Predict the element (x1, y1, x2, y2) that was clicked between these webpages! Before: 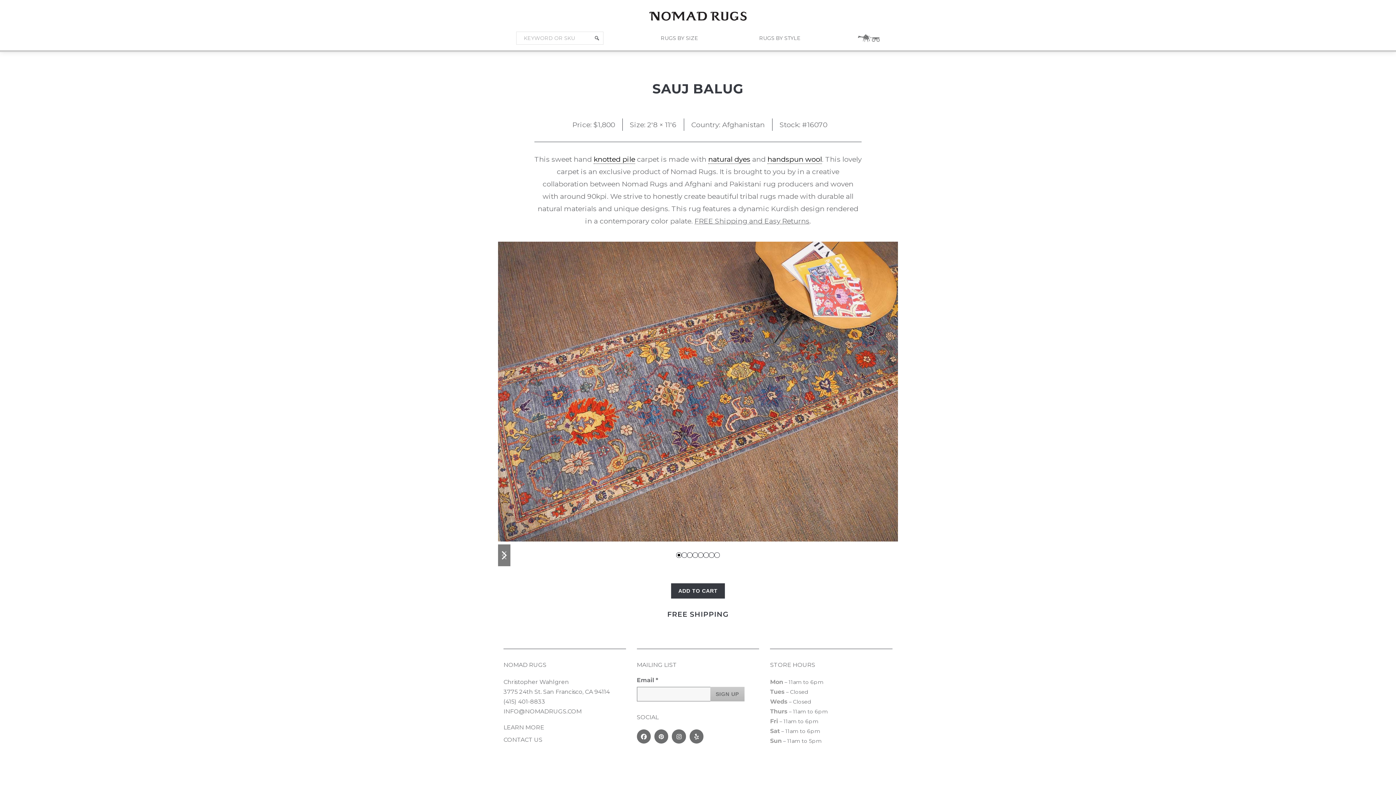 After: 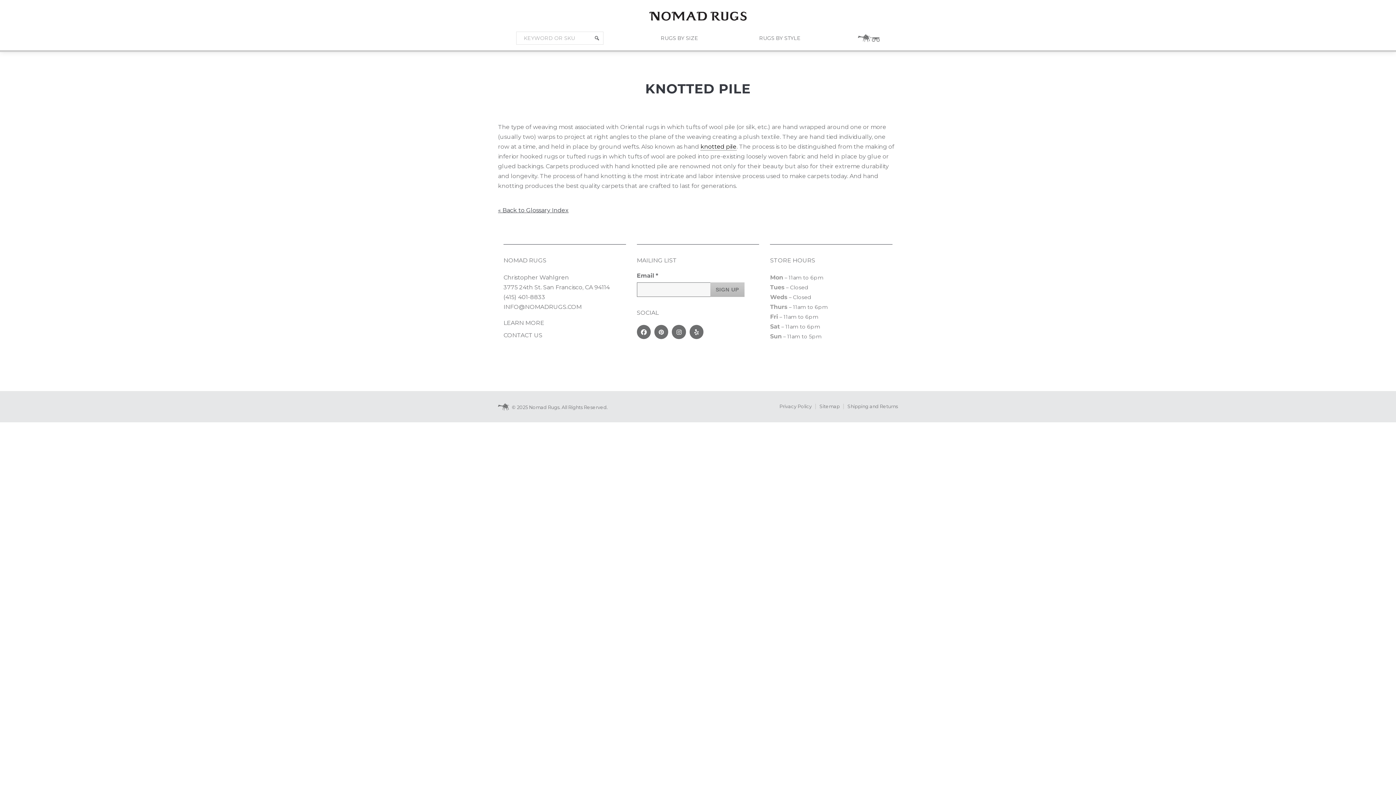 Action: label: knotted pile bbox: (593, 155, 635, 164)